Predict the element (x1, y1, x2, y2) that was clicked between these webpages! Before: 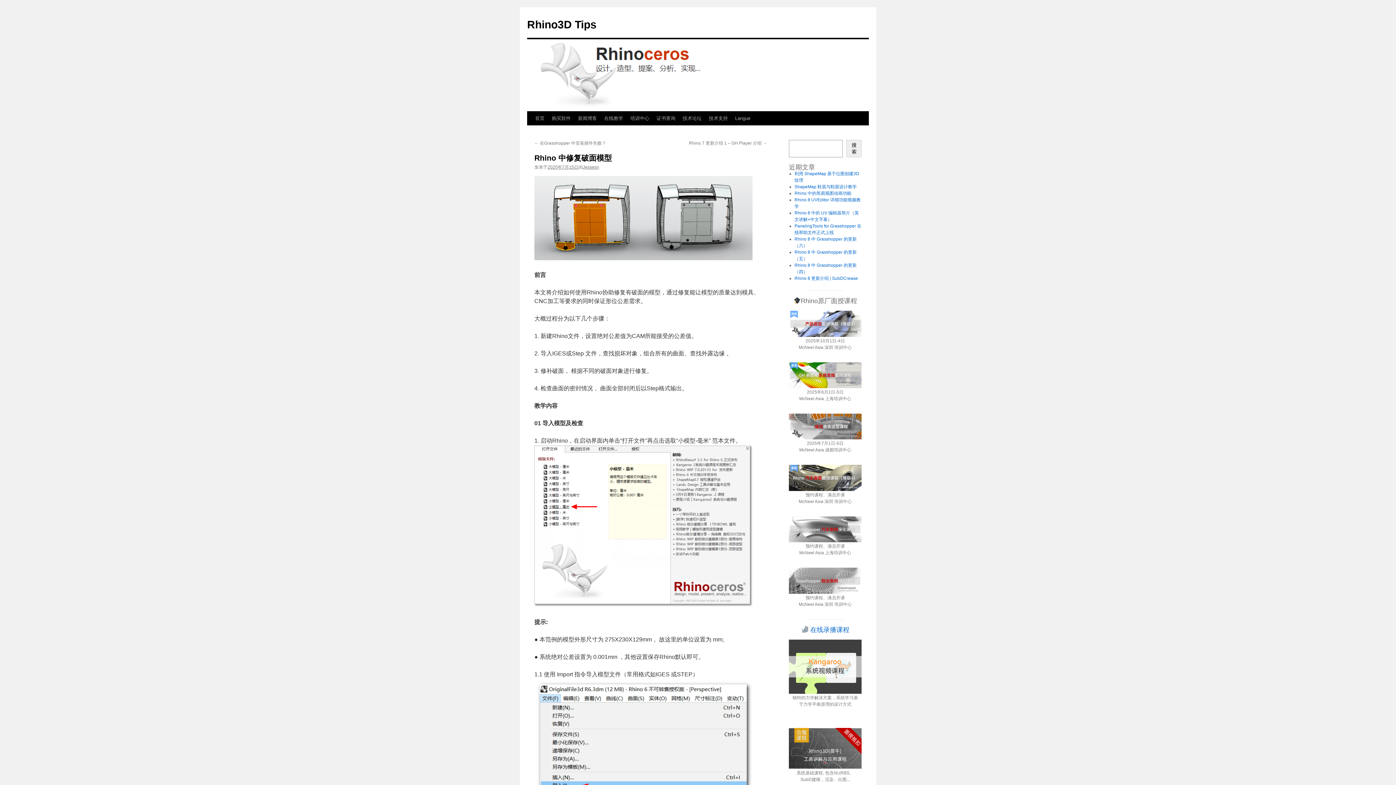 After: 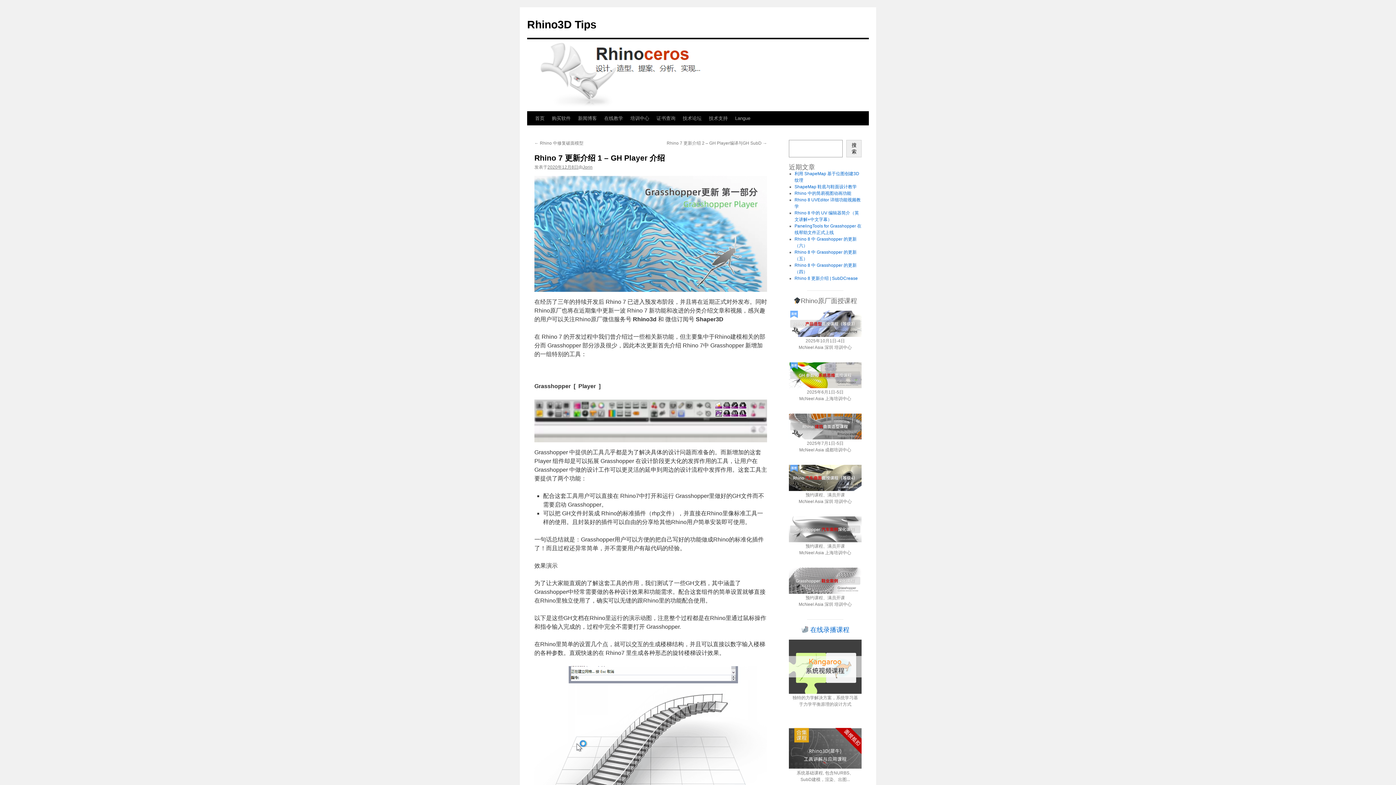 Action: bbox: (689, 140, 767, 145) label: Rhino 7 更新介绍 1 – GH Player 介绍 →